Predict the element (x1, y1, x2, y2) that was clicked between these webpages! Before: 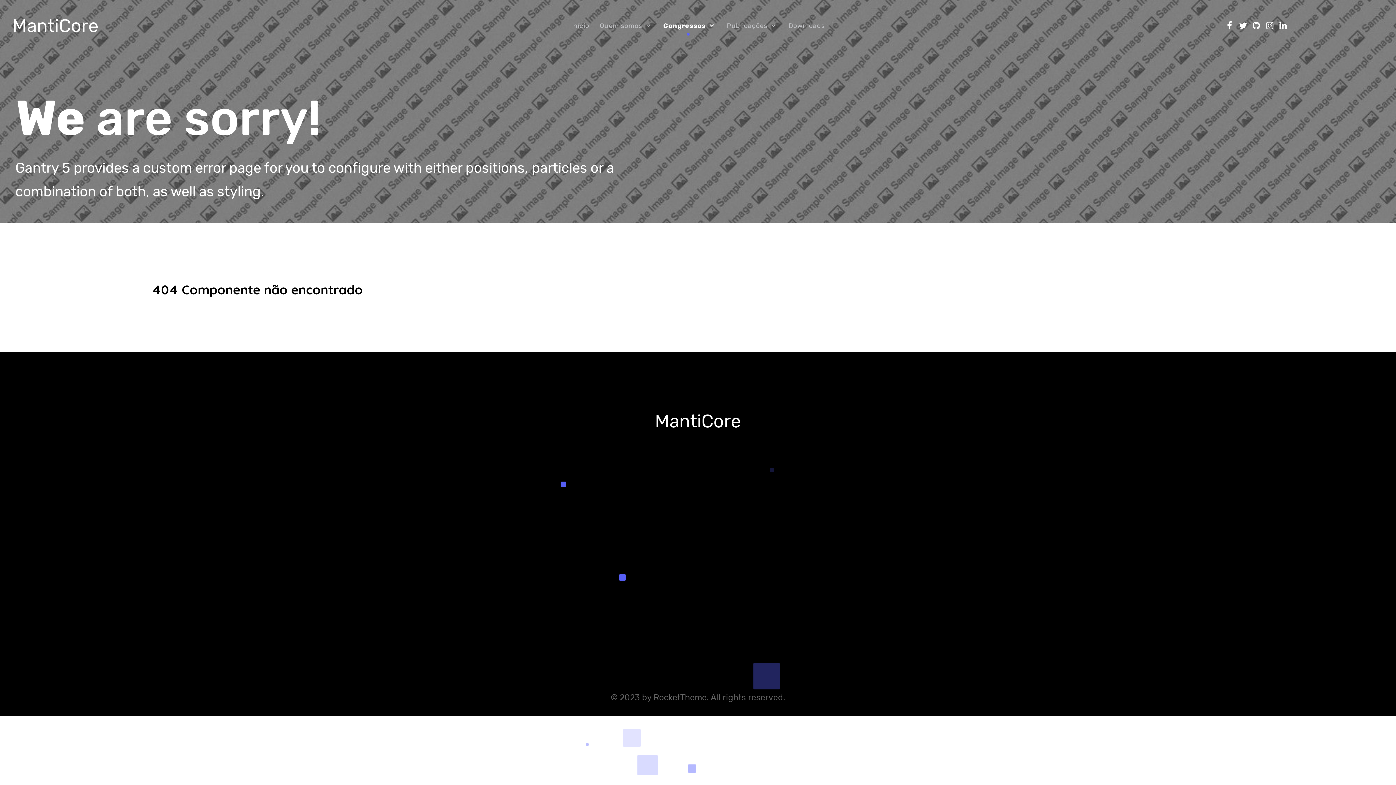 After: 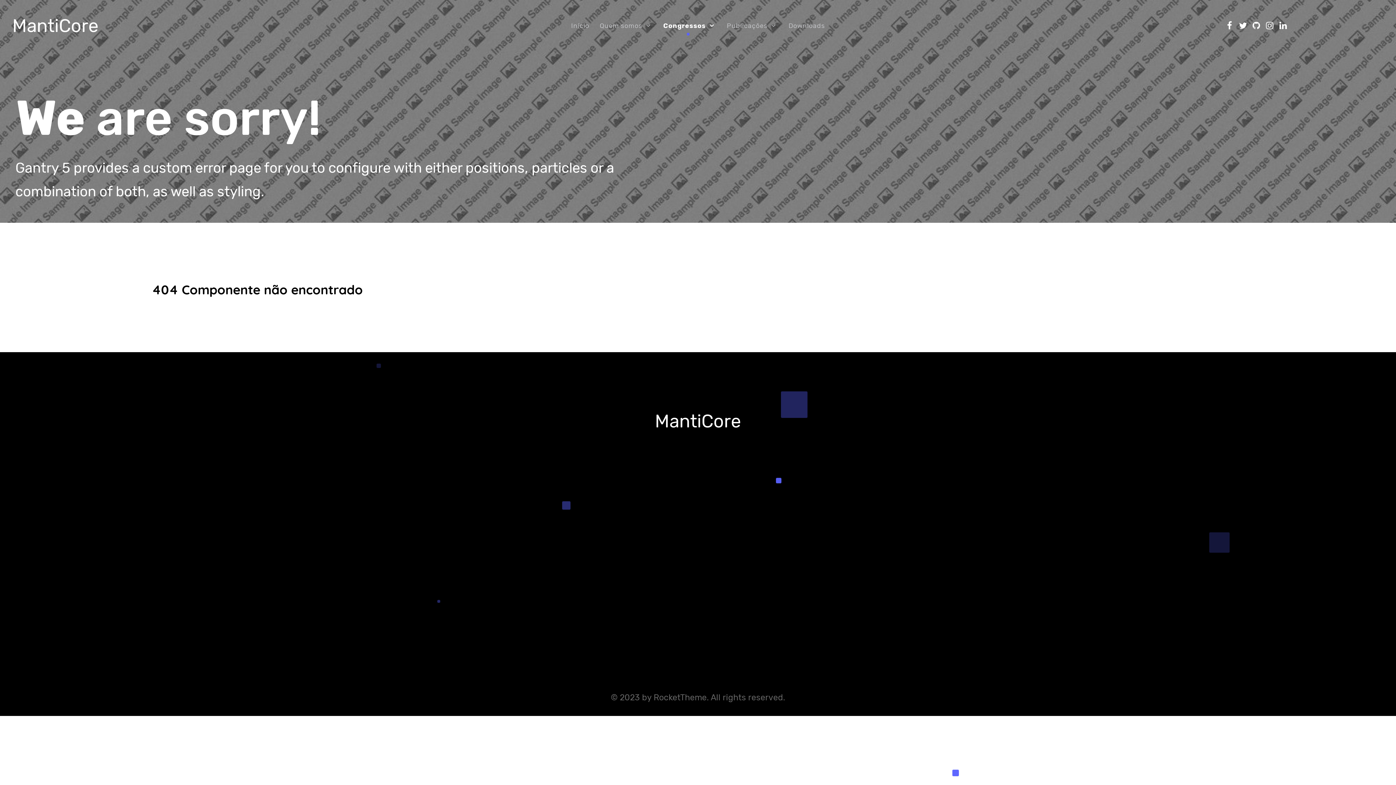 Action: label: Other Media bbox: (574, 602, 604, 608)